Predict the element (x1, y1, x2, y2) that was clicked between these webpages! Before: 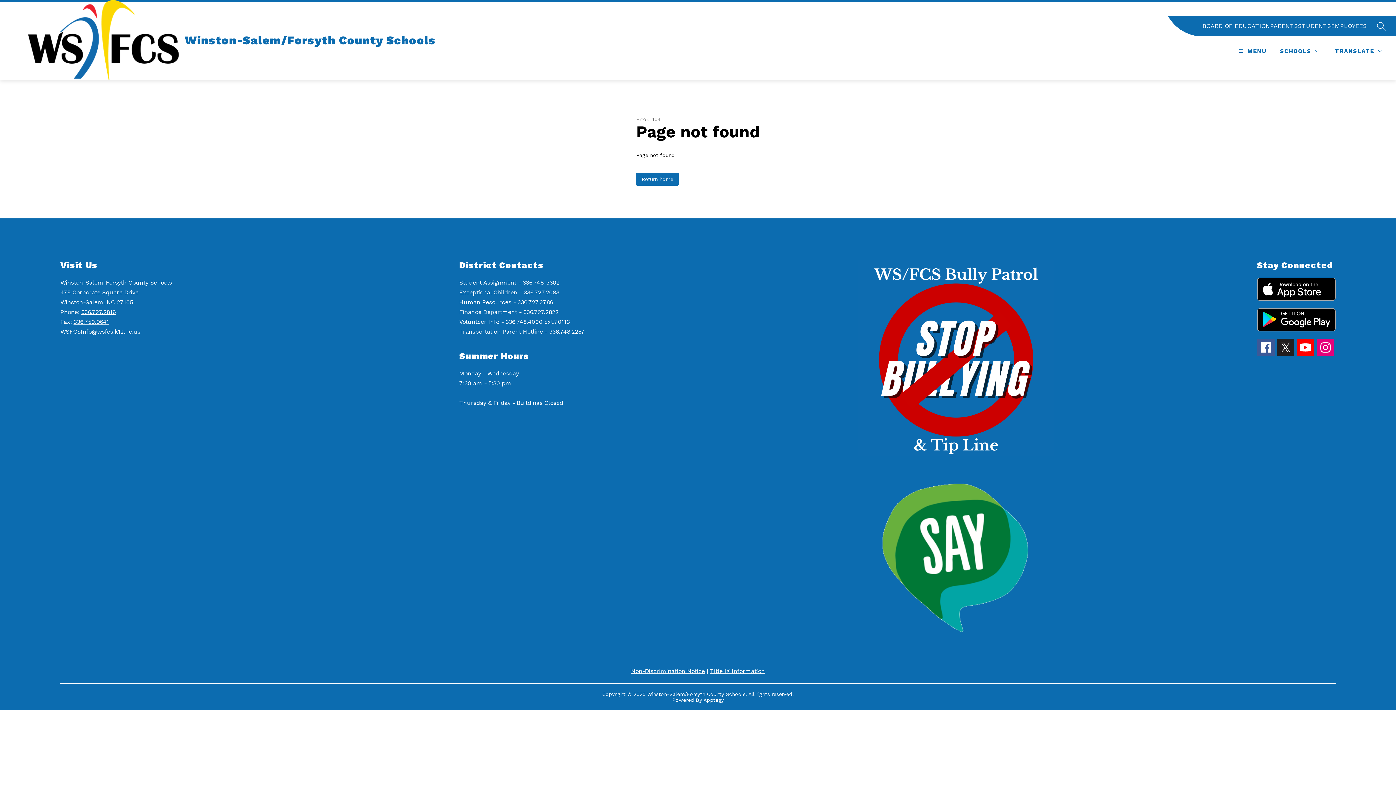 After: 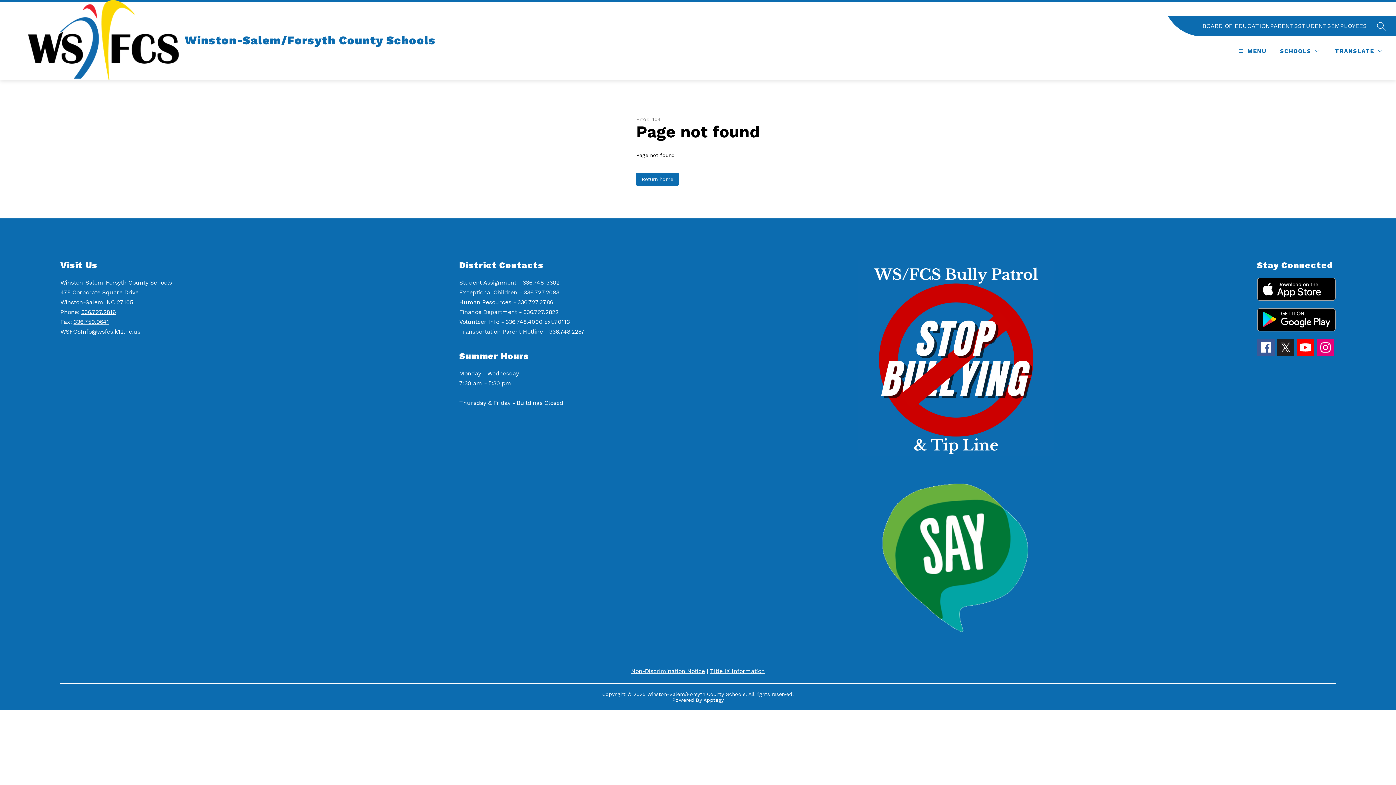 Action: label: EMPLOYEES bbox: (1331, 21, 1367, 30)